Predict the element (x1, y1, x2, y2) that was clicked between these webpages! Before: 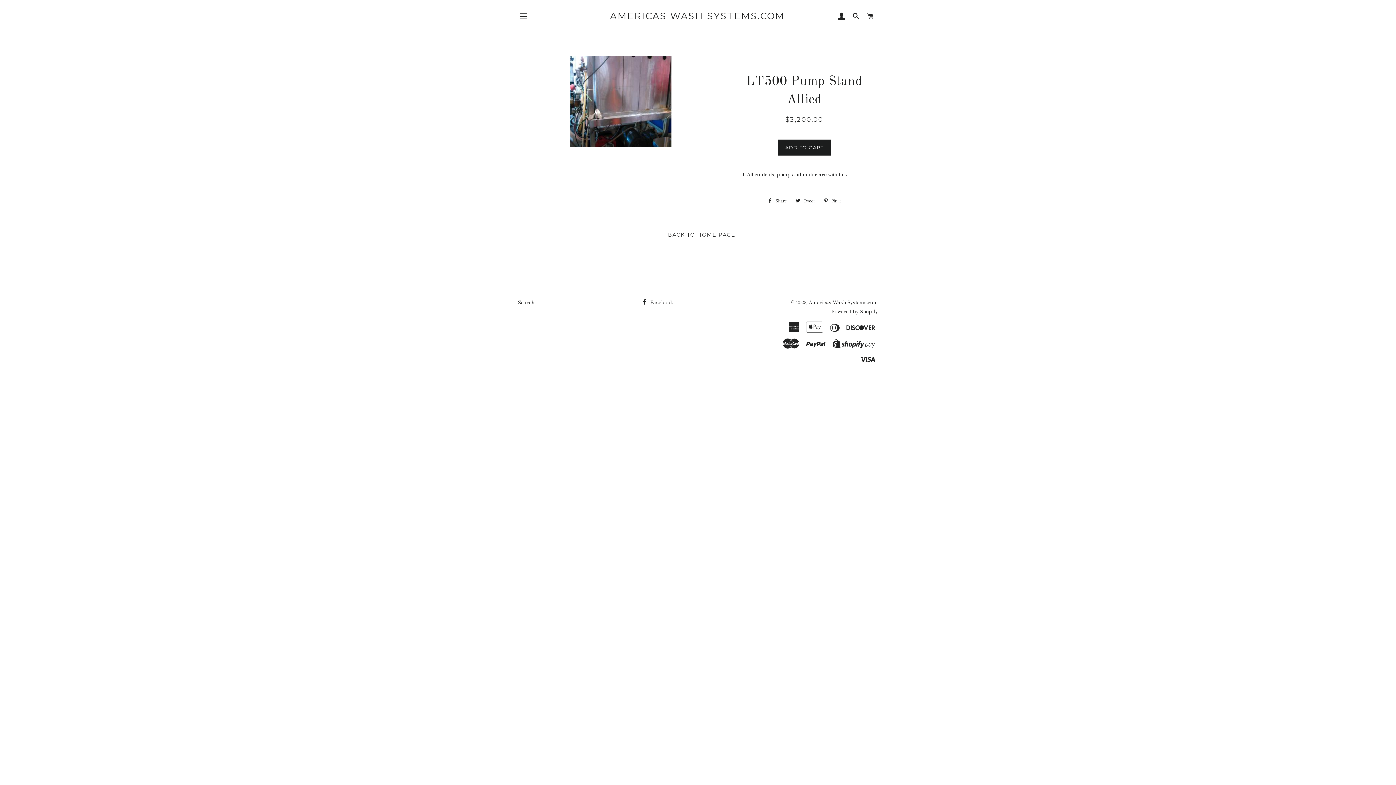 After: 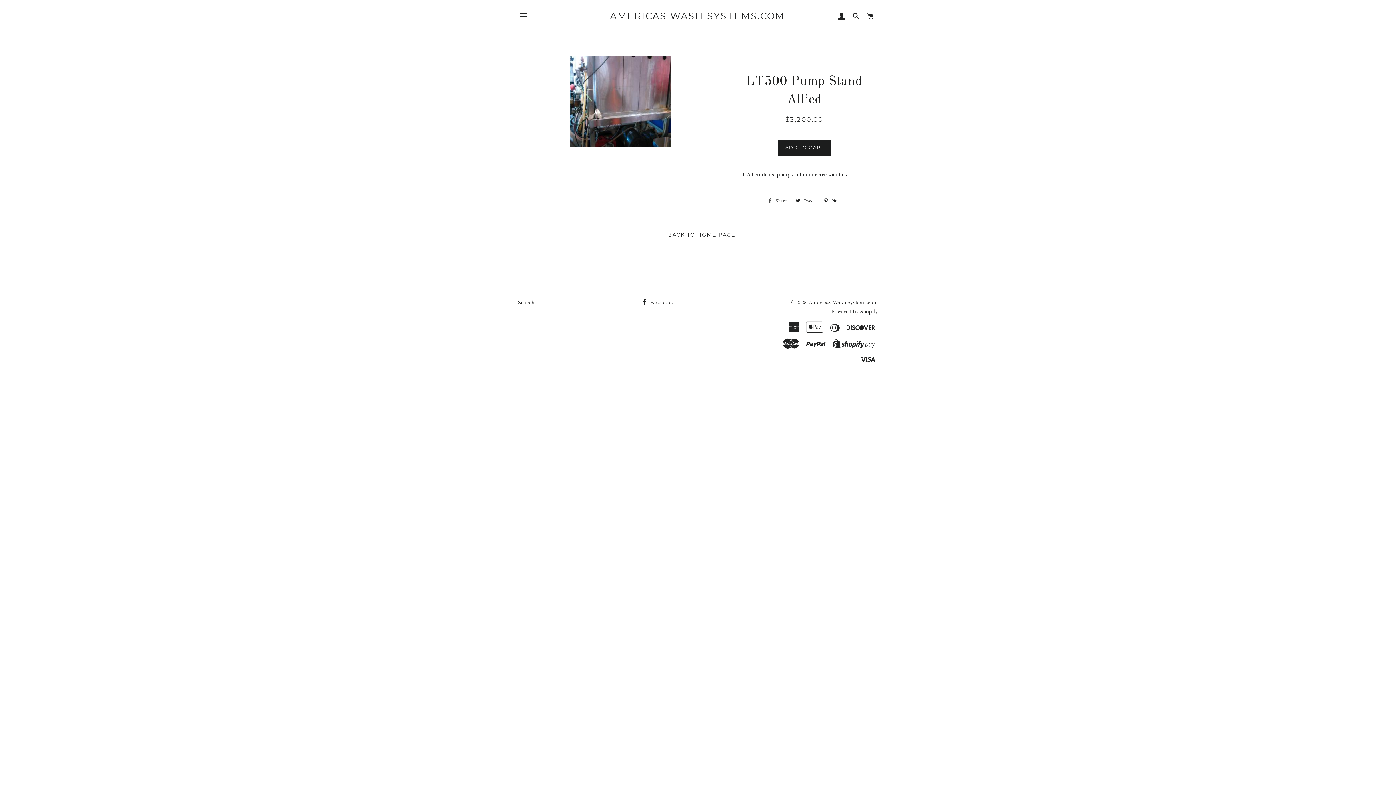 Action: label:  Share
Share on Facebook bbox: (764, 195, 790, 206)